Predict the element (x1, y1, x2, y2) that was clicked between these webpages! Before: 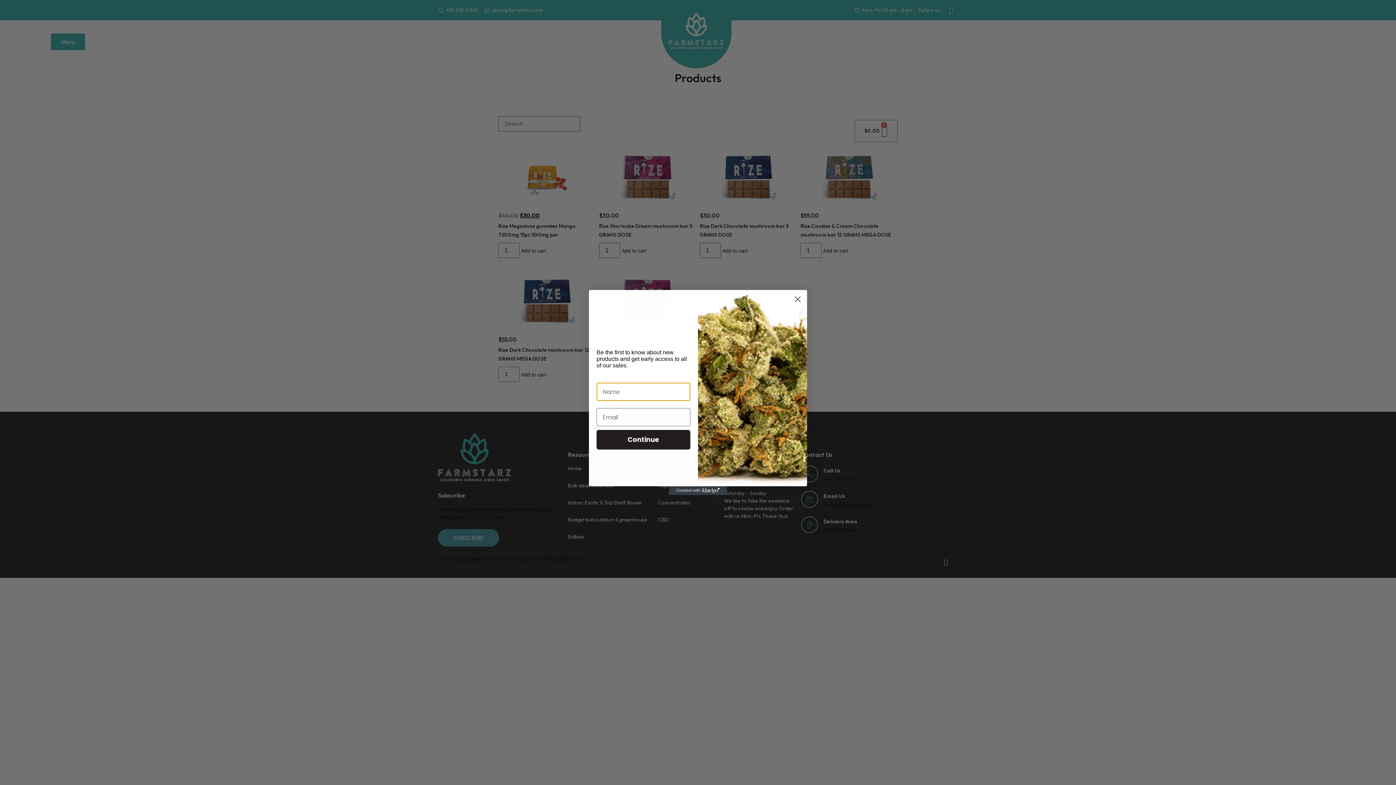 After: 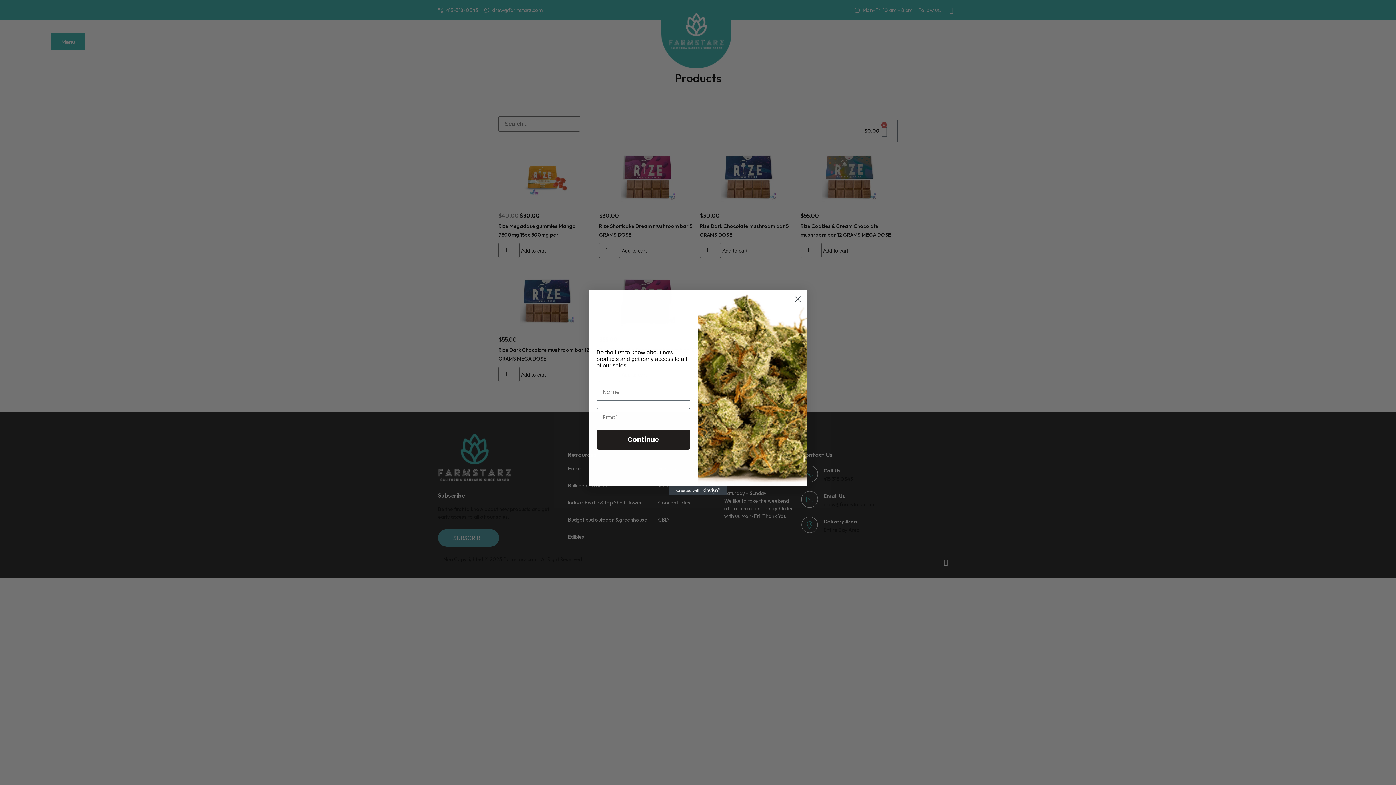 Action: bbox: (669, 486, 727, 495) label: Created with Klaviyo - opens in a new tab